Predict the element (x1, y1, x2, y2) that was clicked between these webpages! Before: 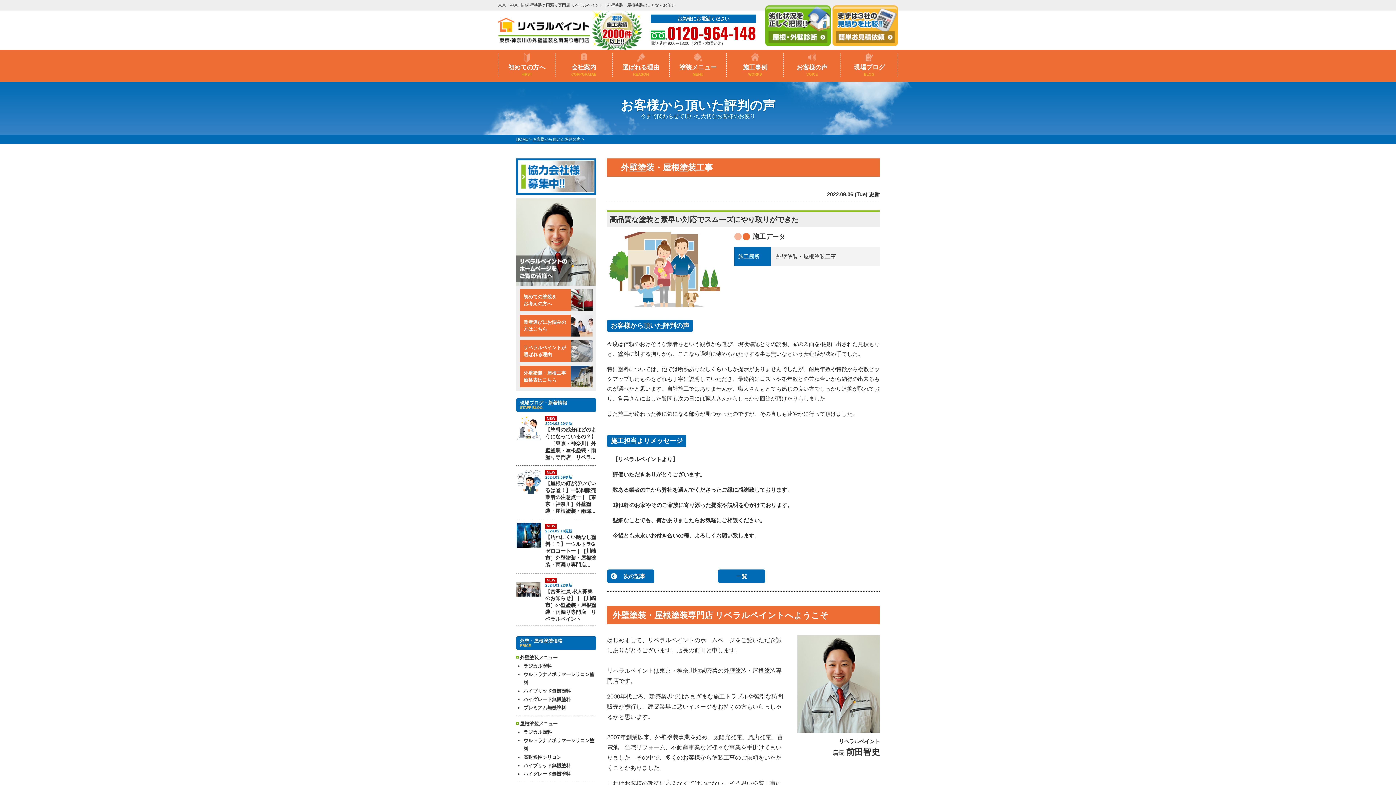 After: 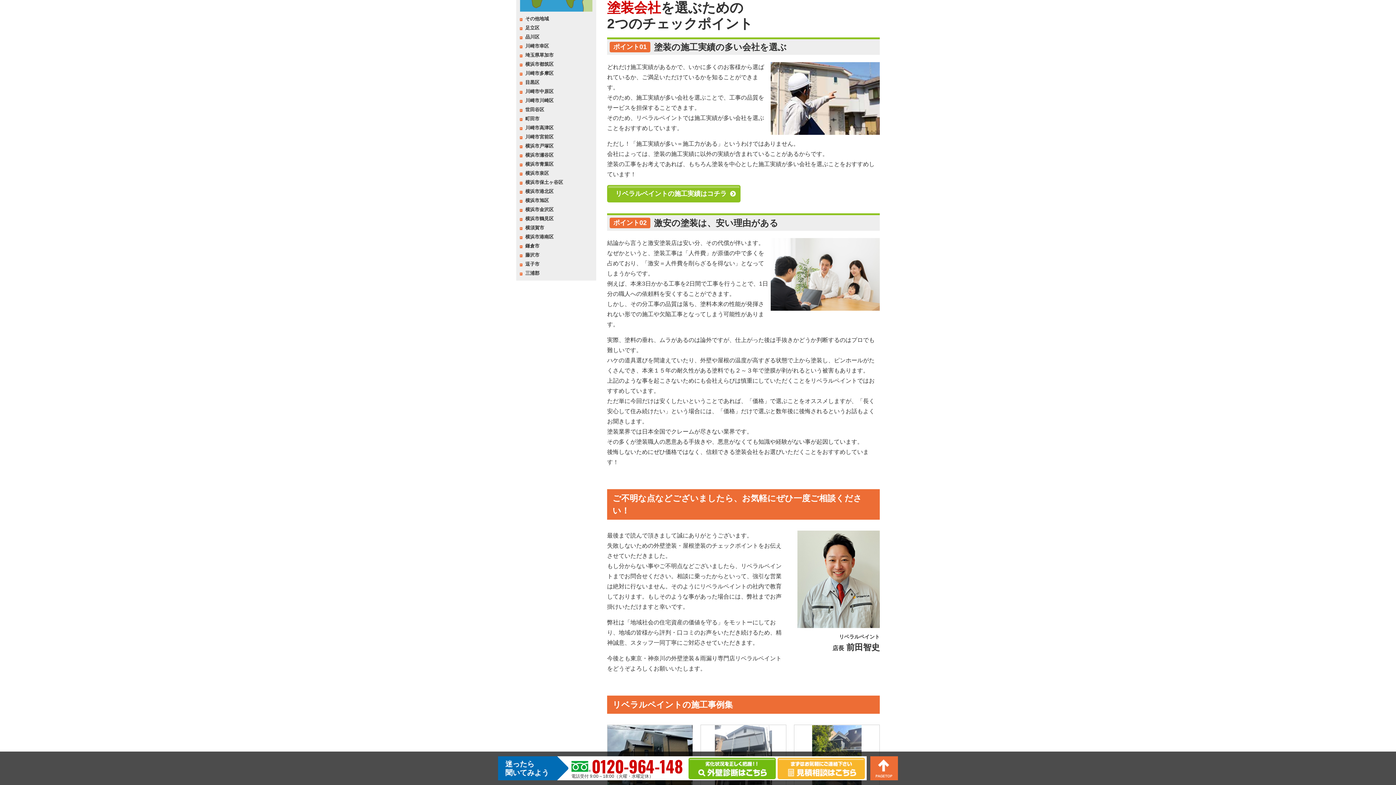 Action: label: 業者選びにお悩みの
方はこちら bbox: (520, 314, 592, 336)